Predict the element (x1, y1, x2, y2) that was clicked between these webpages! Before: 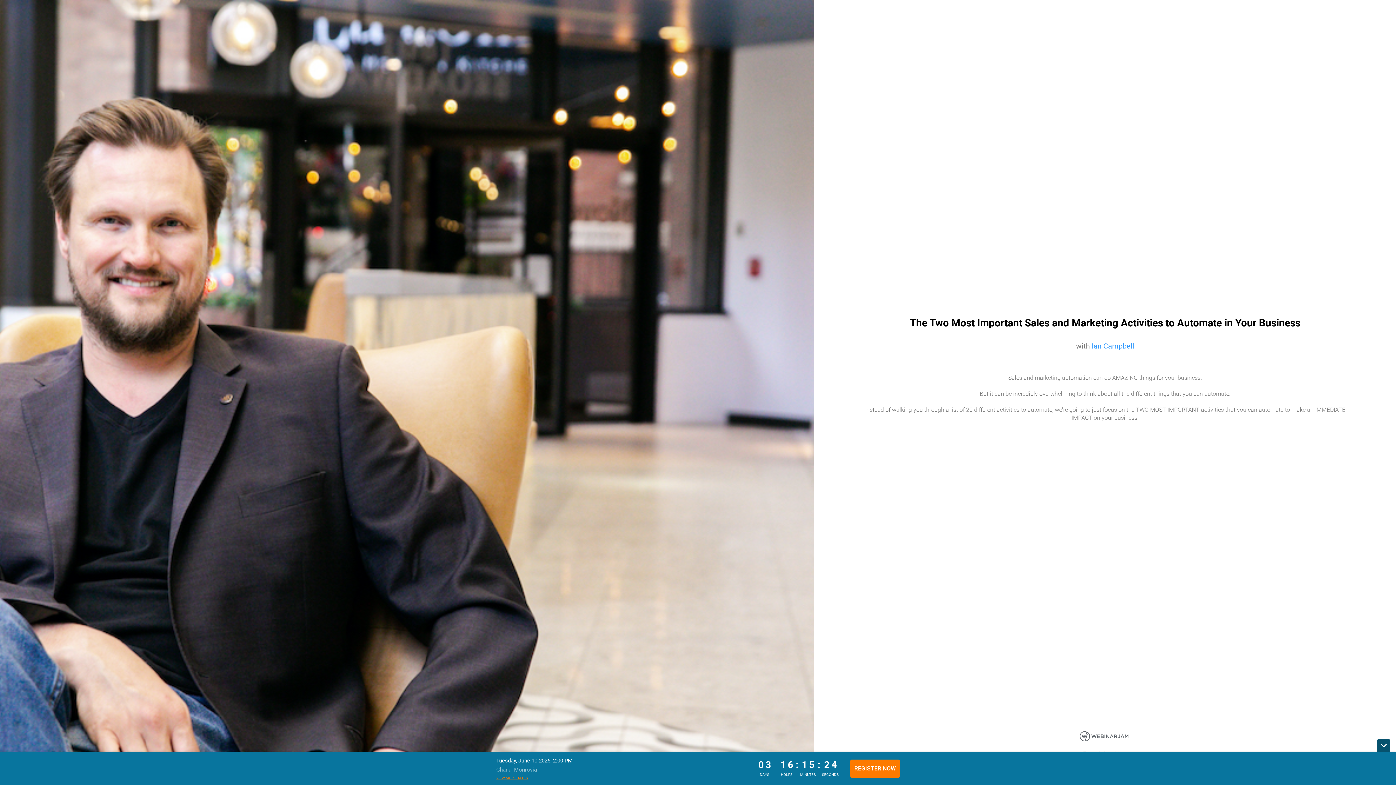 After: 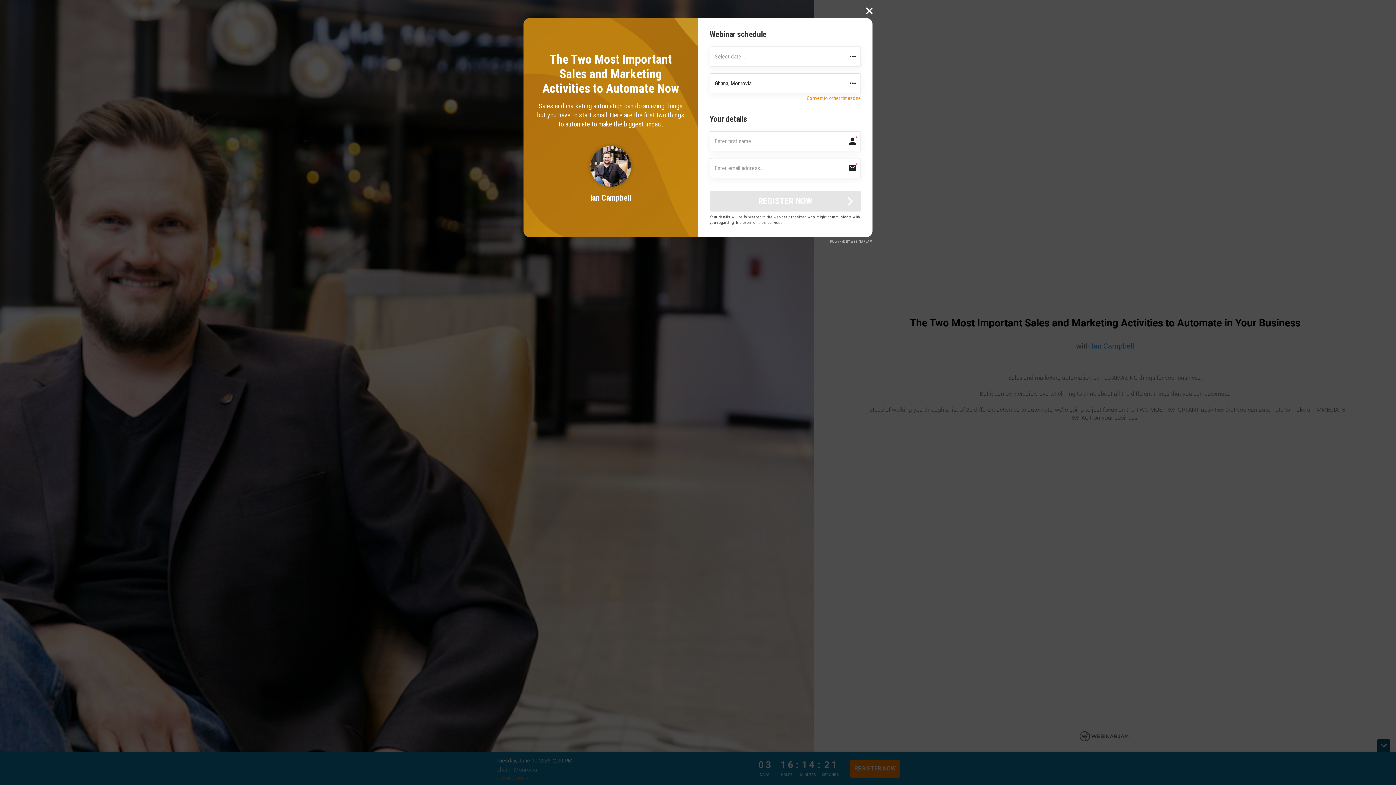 Action: bbox: (496, 775, 528, 780) label: VIEW MORE DATES